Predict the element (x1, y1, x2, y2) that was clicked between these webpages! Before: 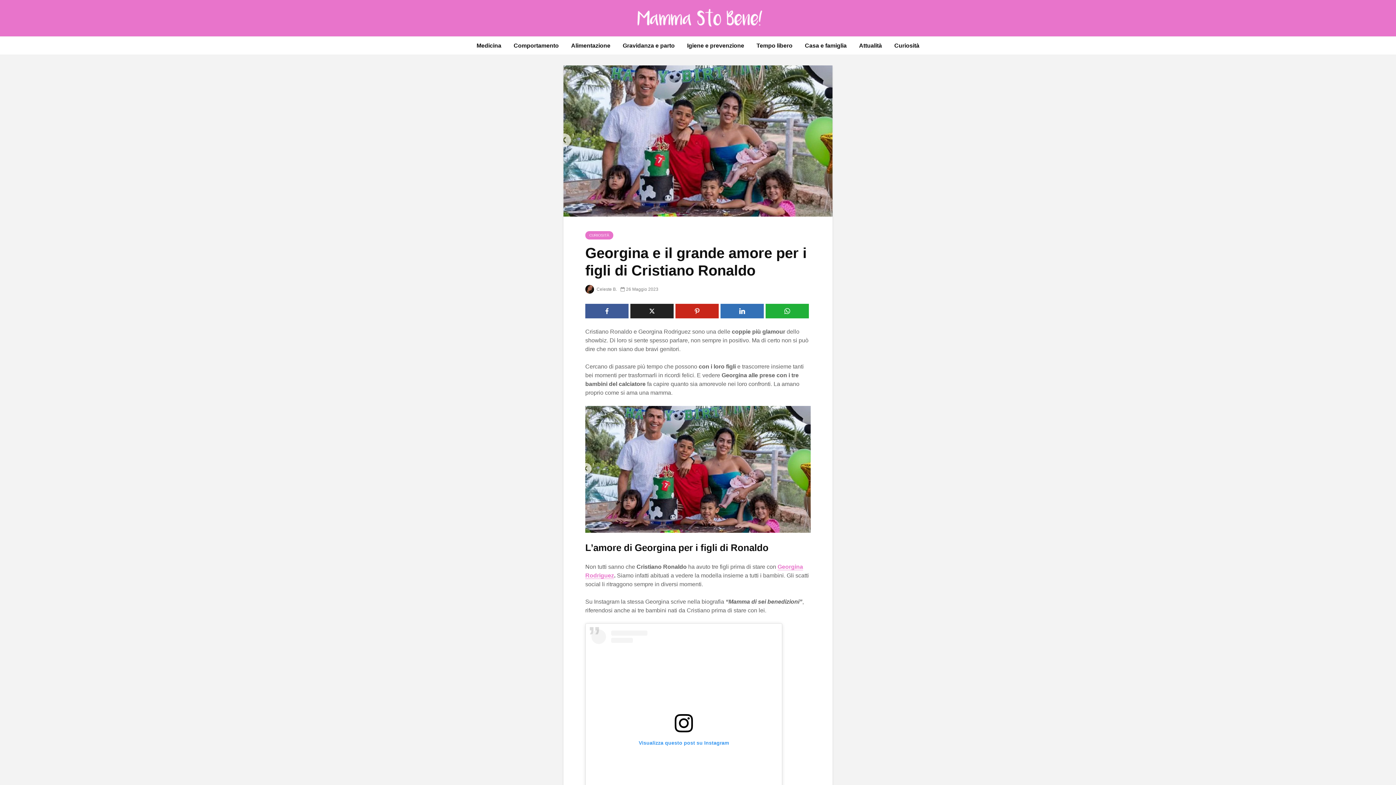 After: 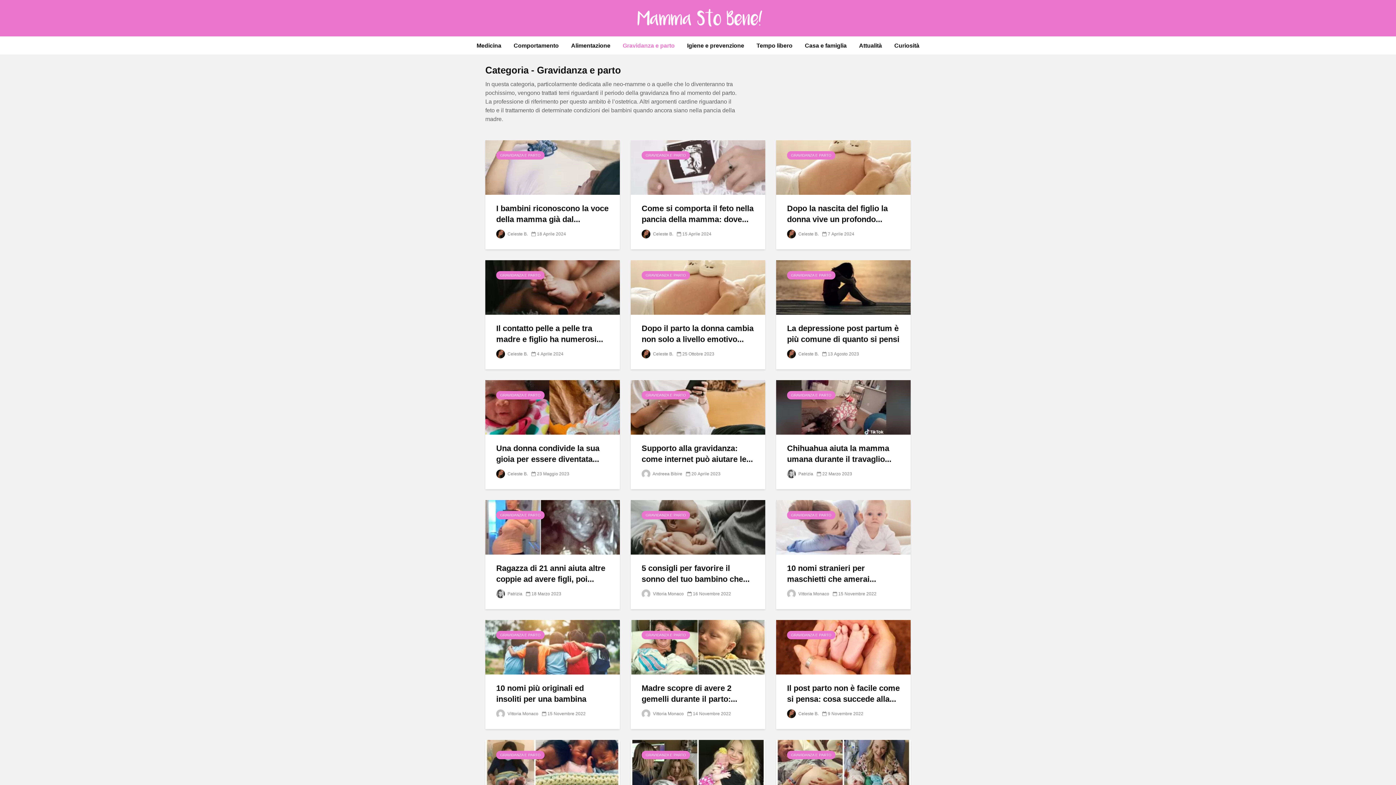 Action: bbox: (617, 36, 680, 54) label: Gravidanza e parto